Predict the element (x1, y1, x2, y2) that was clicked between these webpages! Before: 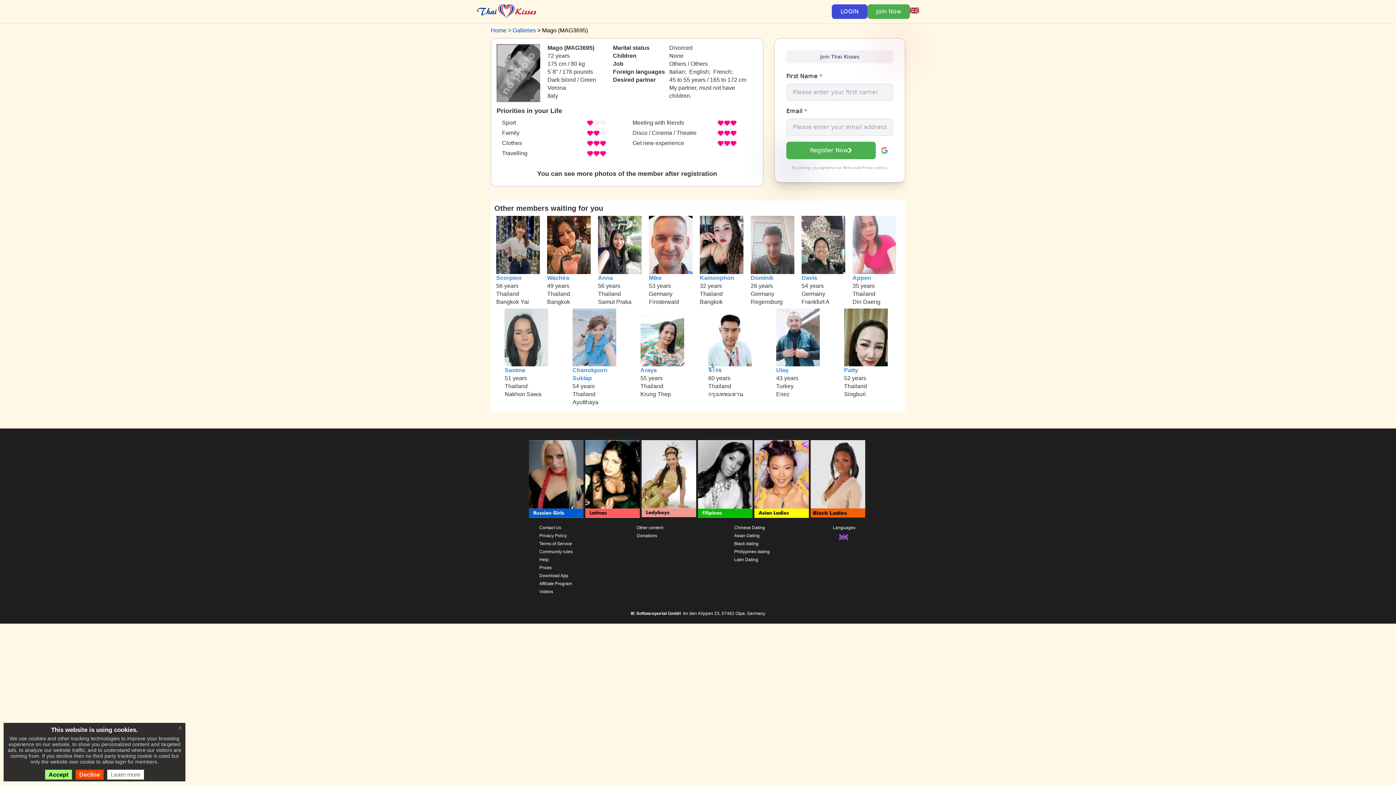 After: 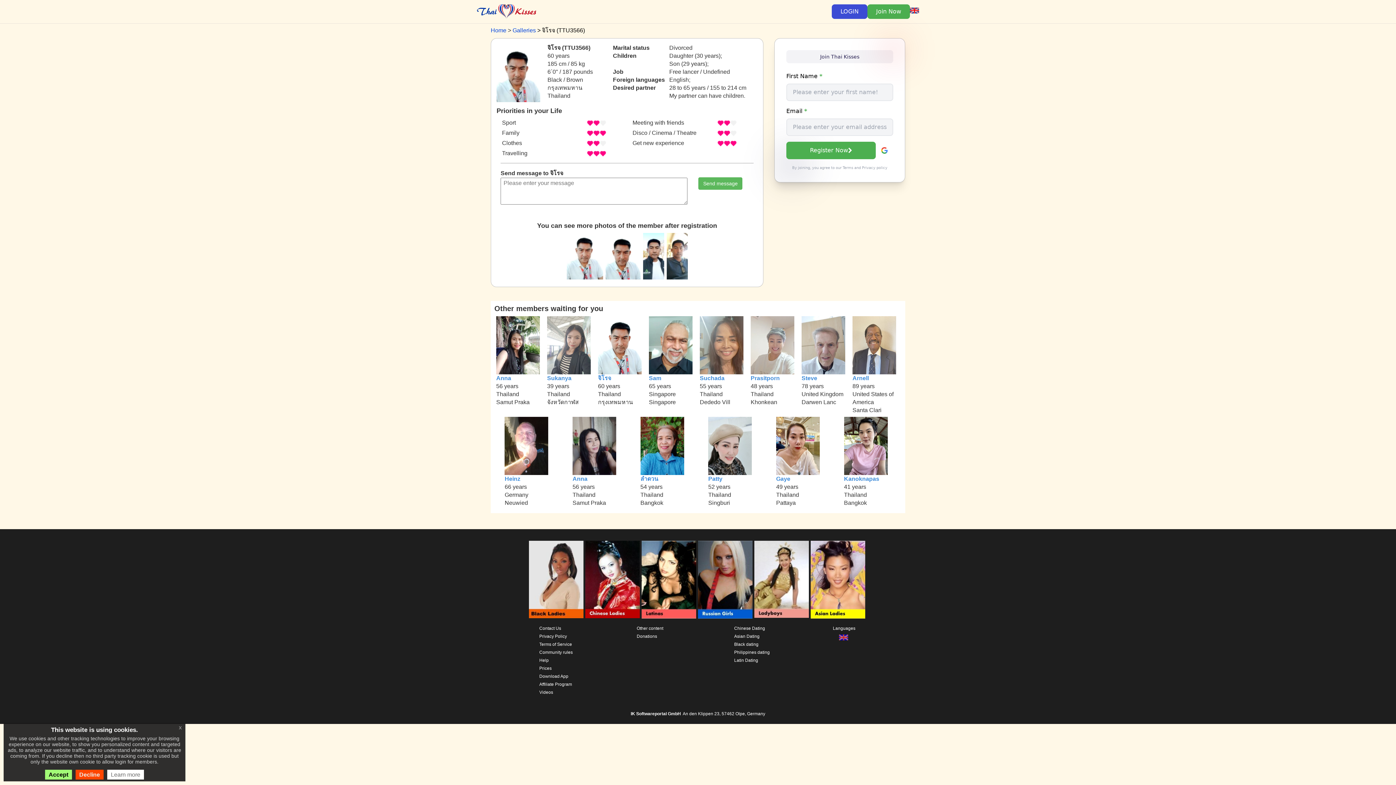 Action: label: จิโรจ bbox: (708, 367, 721, 373)